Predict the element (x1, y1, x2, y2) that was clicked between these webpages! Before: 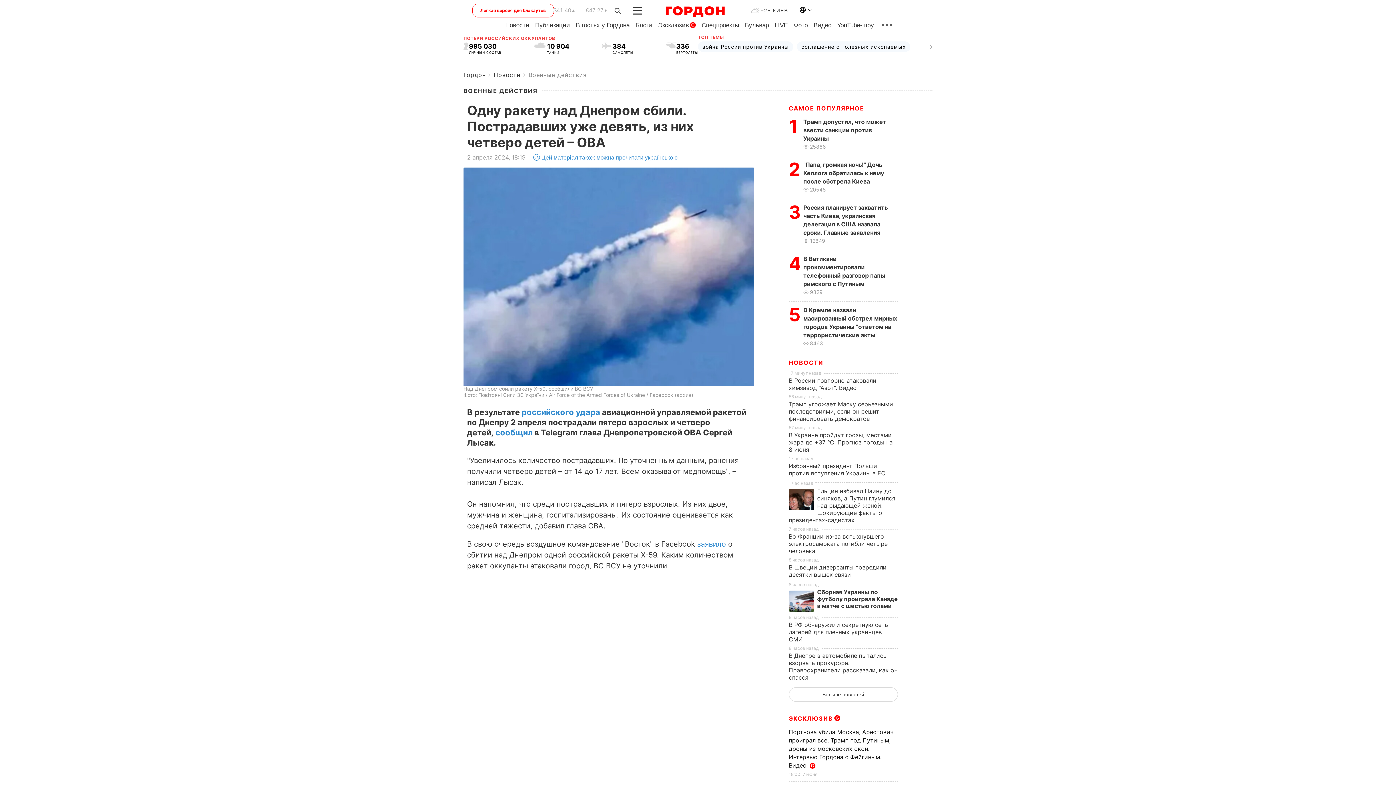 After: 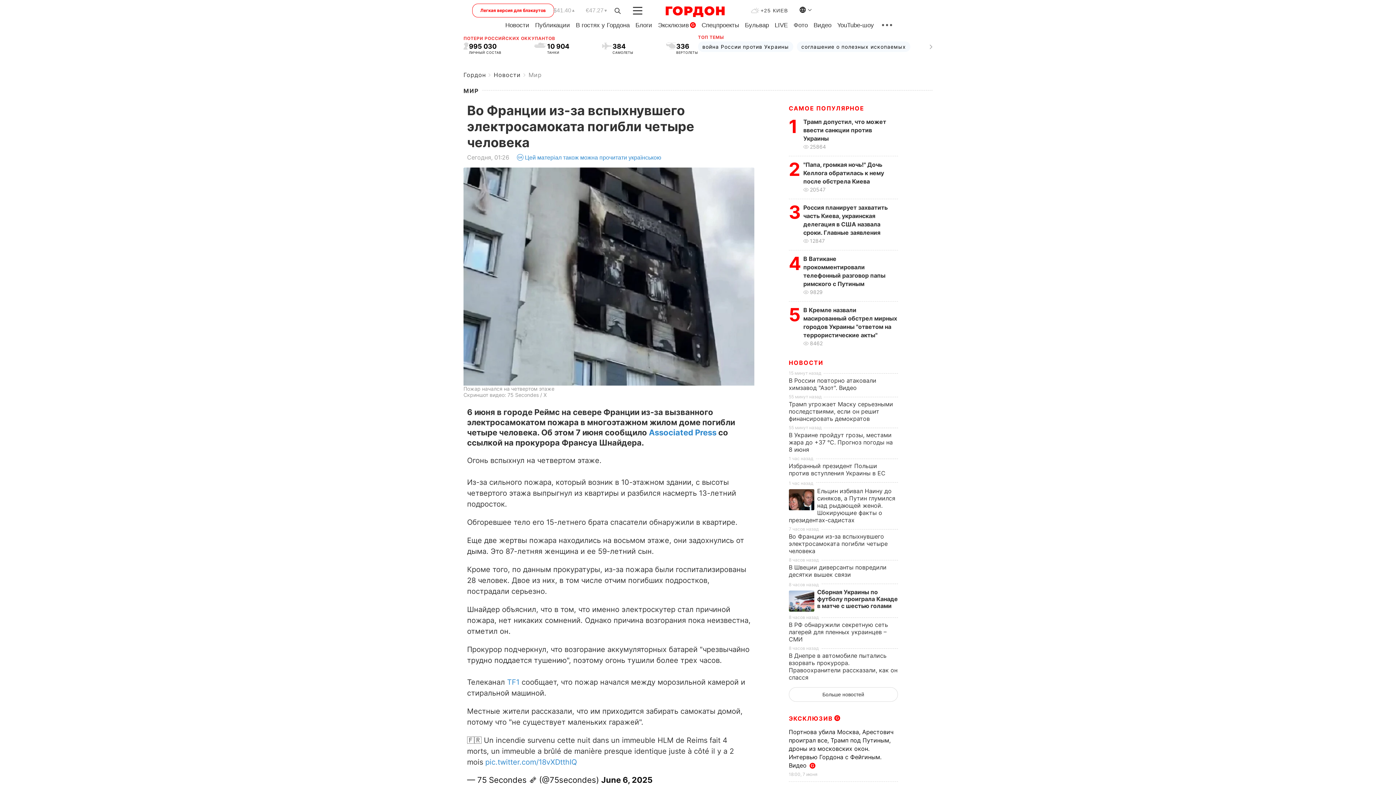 Action: bbox: (789, 533, 887, 554) label: Во Франции из-за вспыхнувшего электросамоката погибли четыре человека